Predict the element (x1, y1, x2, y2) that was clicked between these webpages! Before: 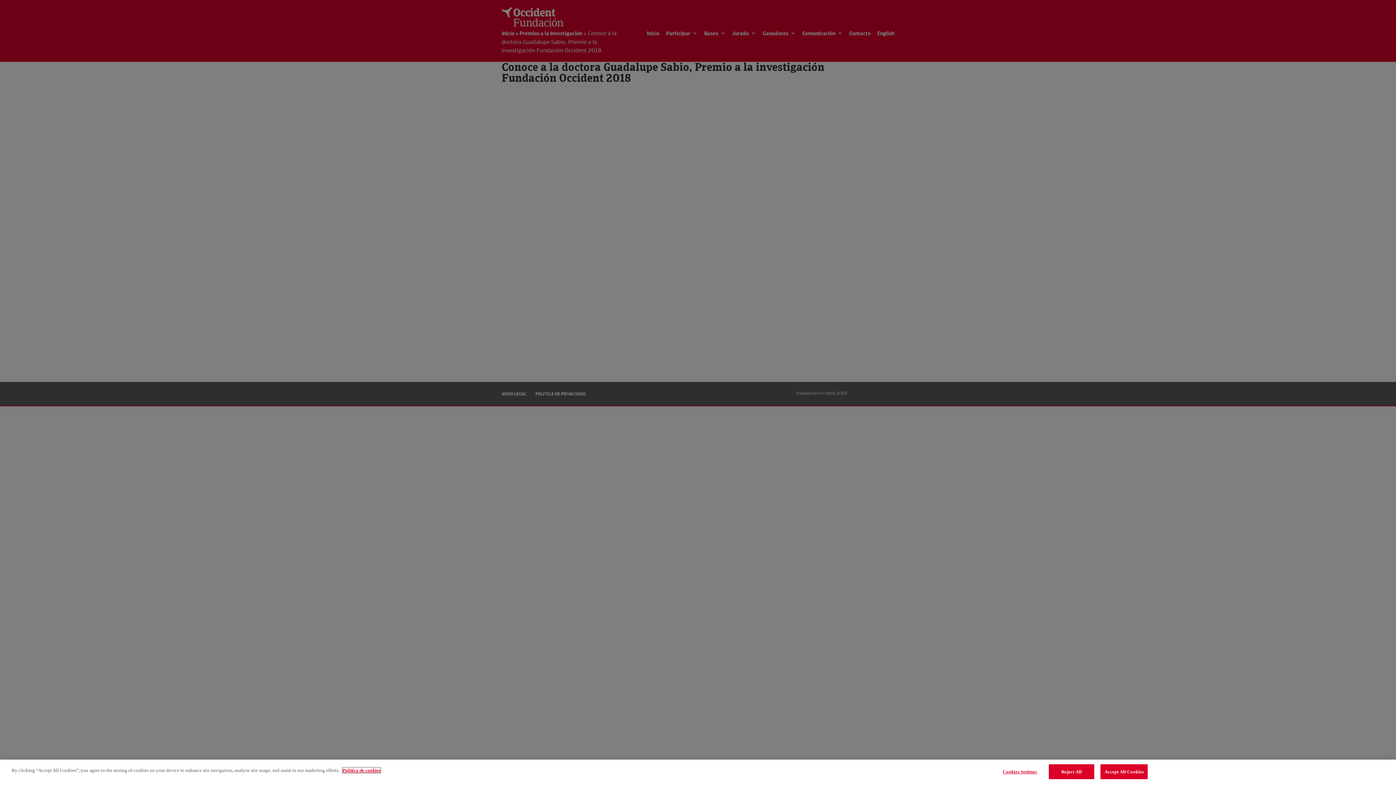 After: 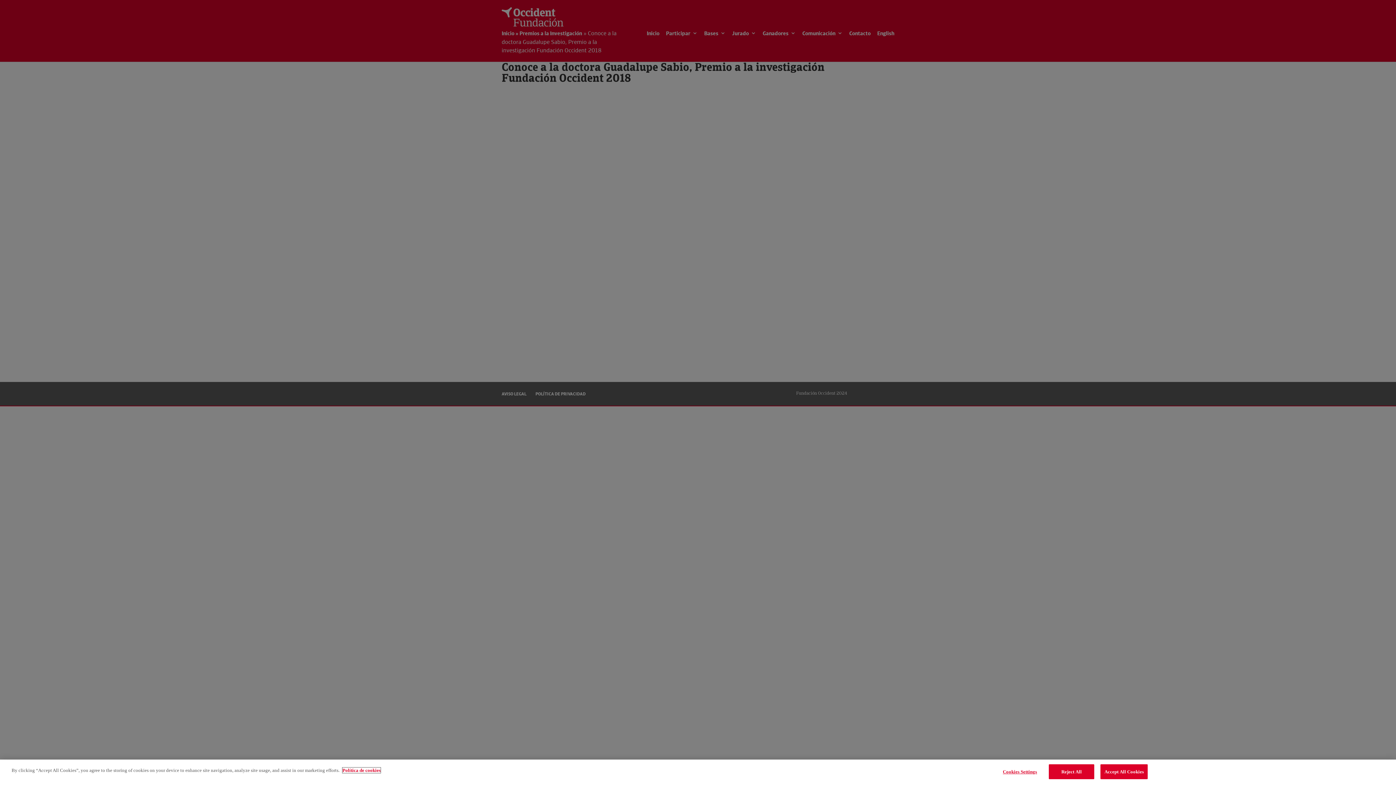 Action: bbox: (342, 768, 380, 773) label: More information about your privacy